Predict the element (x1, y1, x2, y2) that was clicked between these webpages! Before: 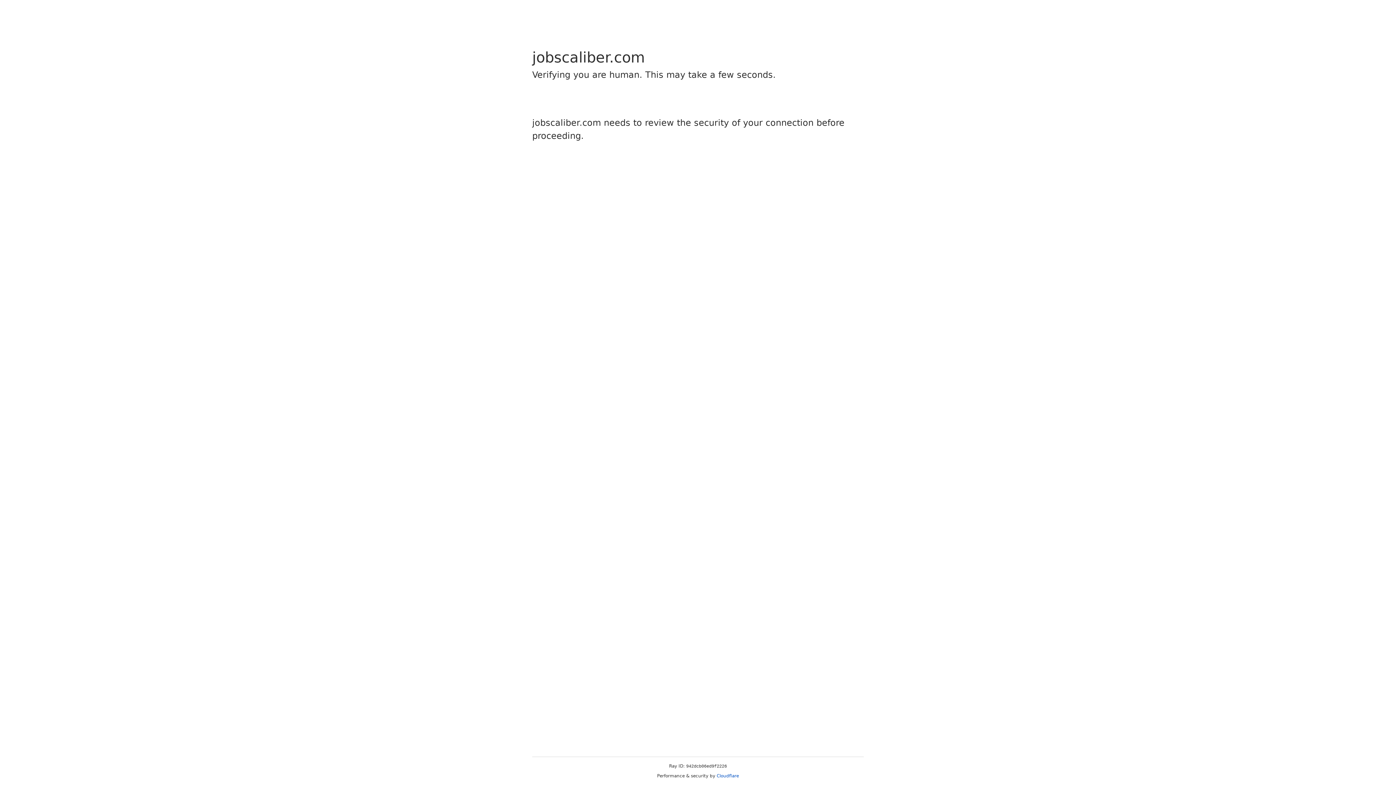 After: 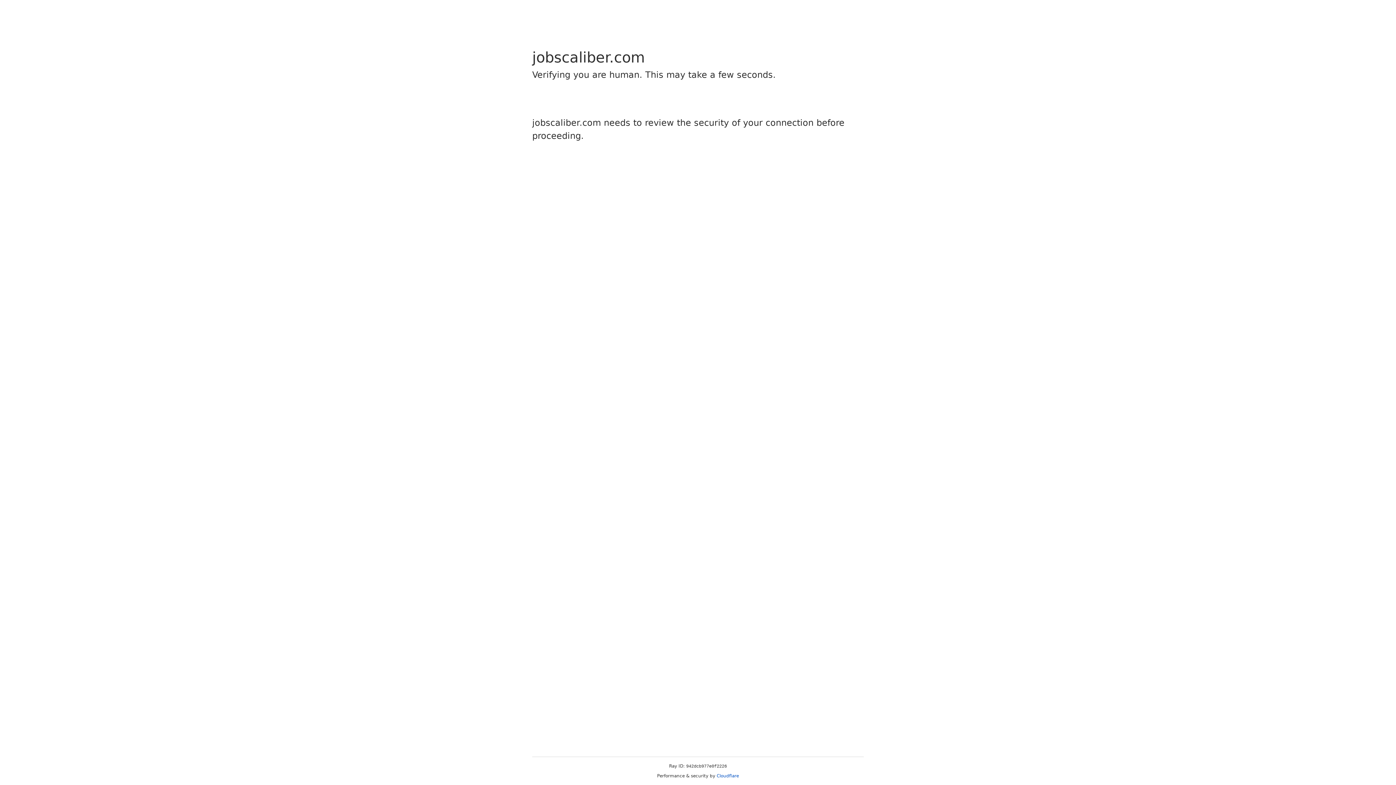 Action: label: Cloudflare bbox: (716, 773, 739, 778)